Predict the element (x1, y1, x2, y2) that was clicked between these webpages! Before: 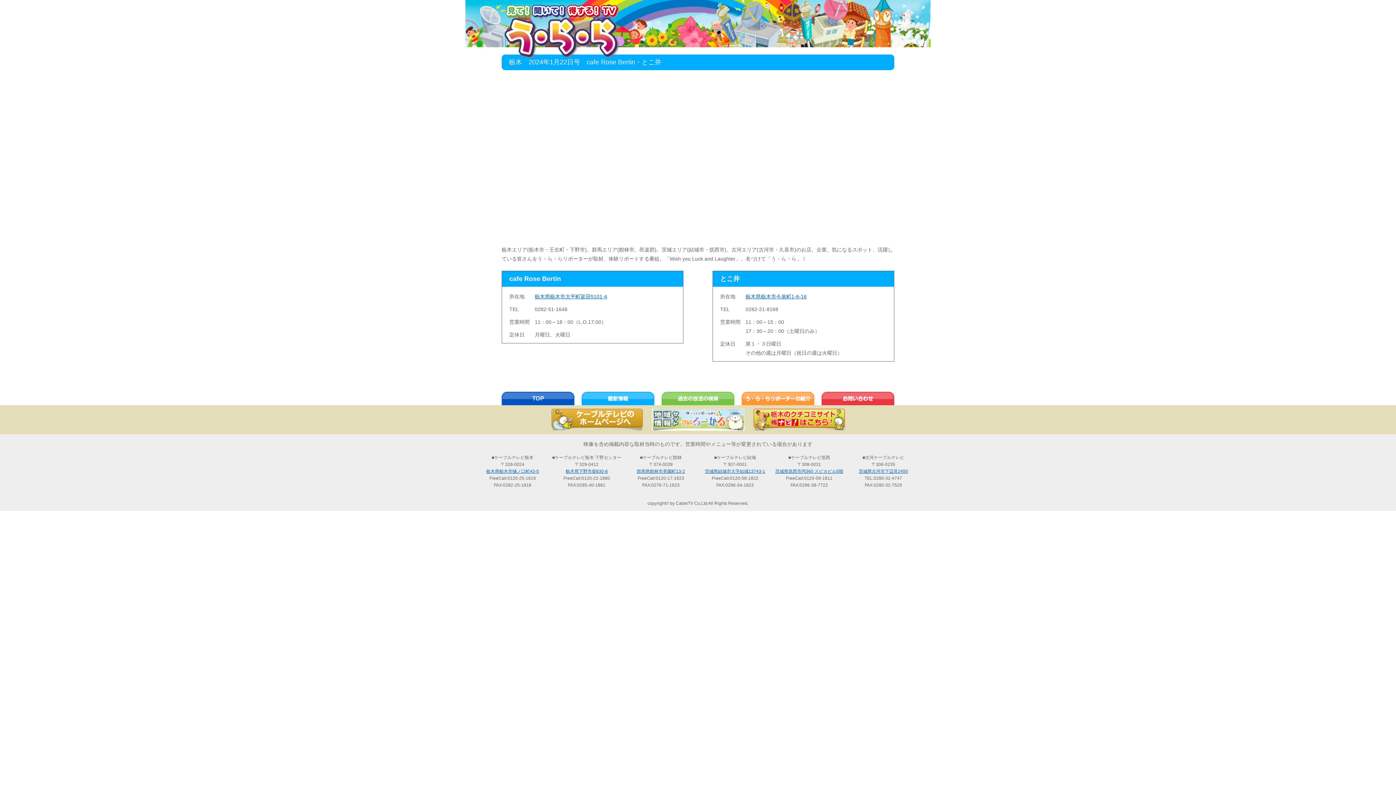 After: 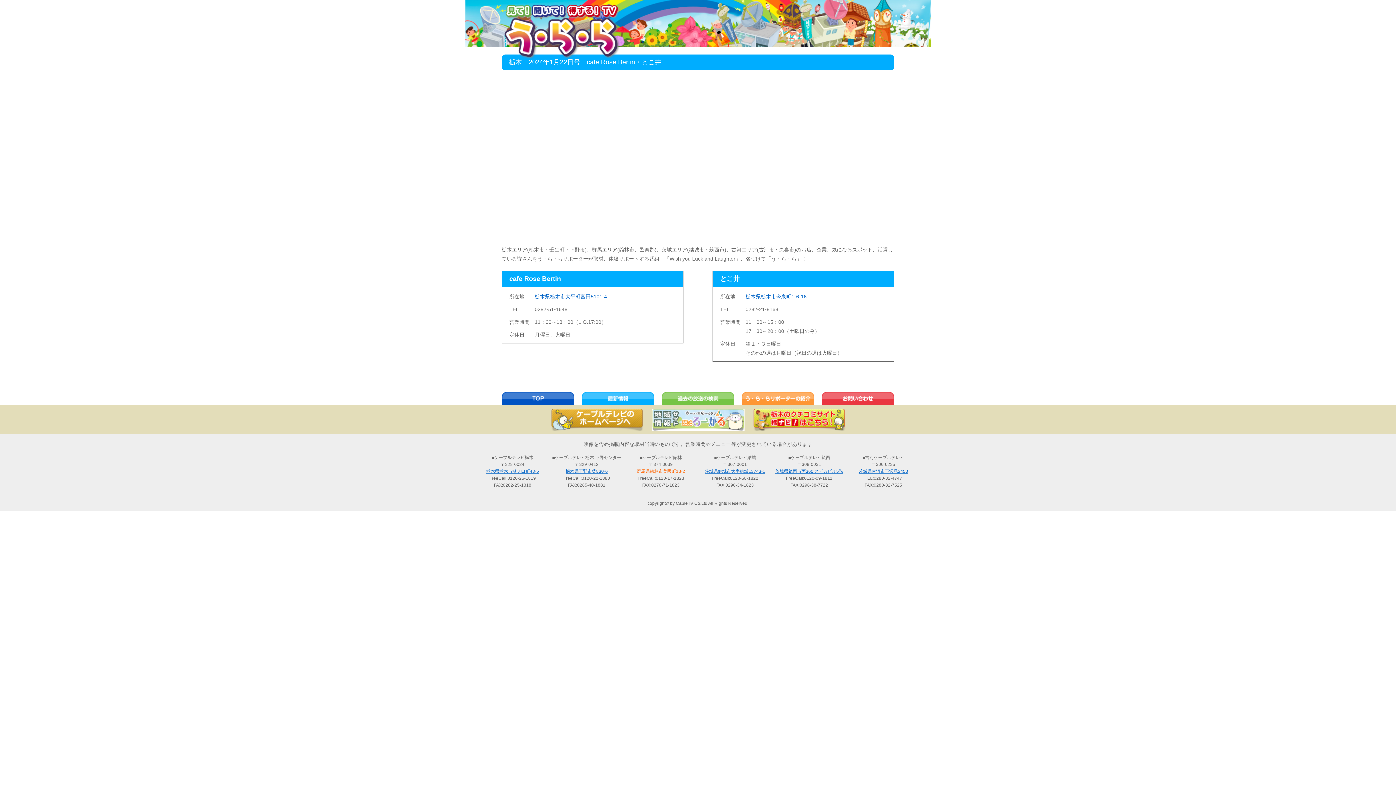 Action: label: 群馬県館林市美園町13-2 bbox: (636, 469, 685, 474)